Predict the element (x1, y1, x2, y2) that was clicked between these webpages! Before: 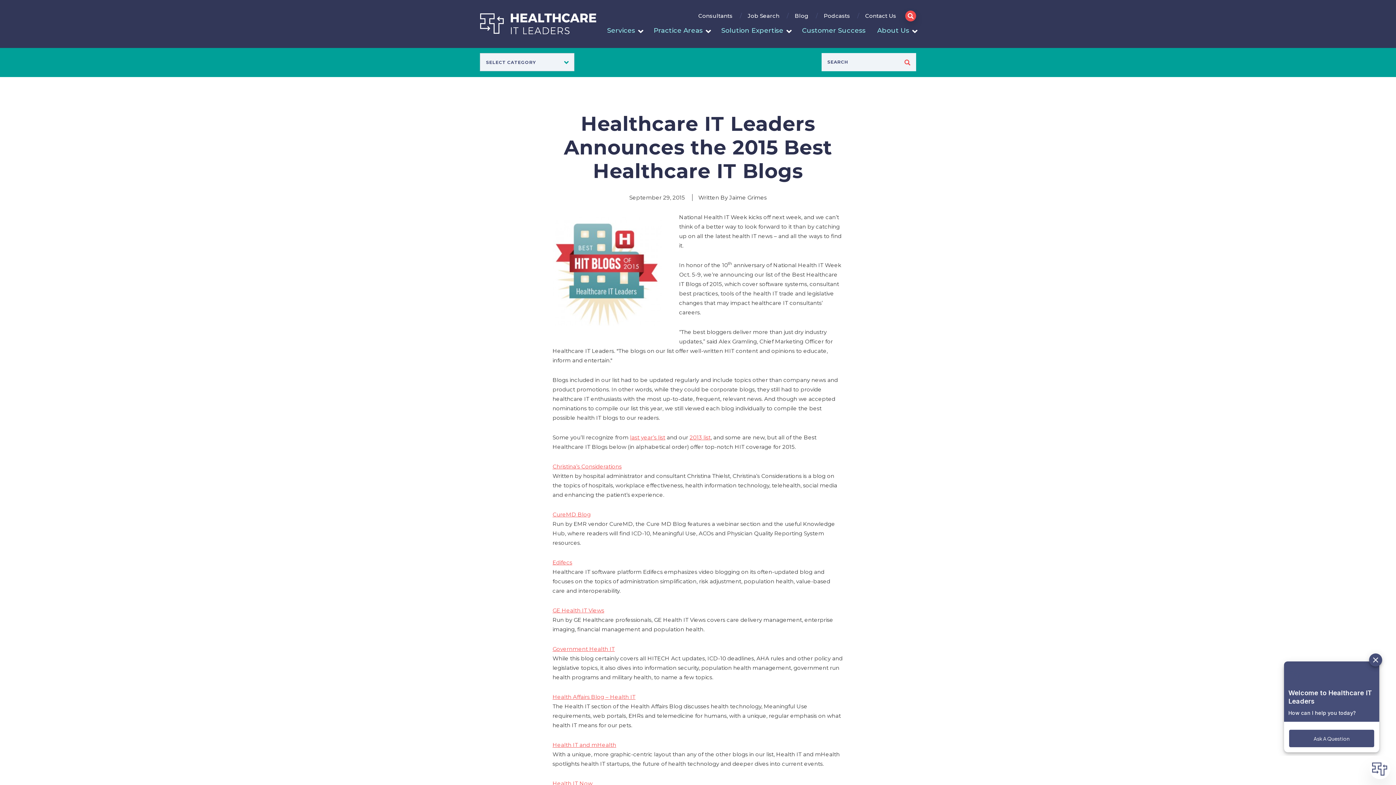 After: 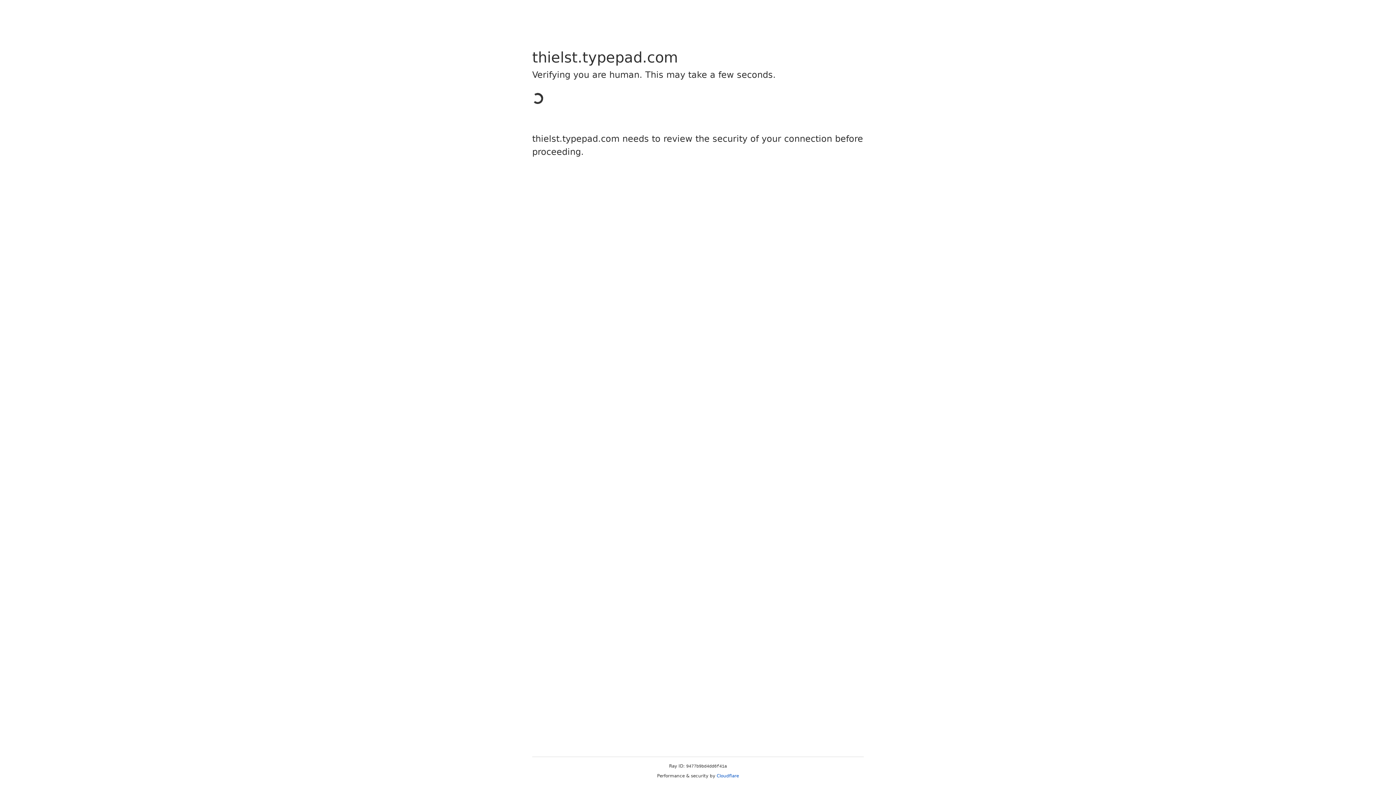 Action: label: Christina’s Considerations
 bbox: (552, 463, 621, 470)